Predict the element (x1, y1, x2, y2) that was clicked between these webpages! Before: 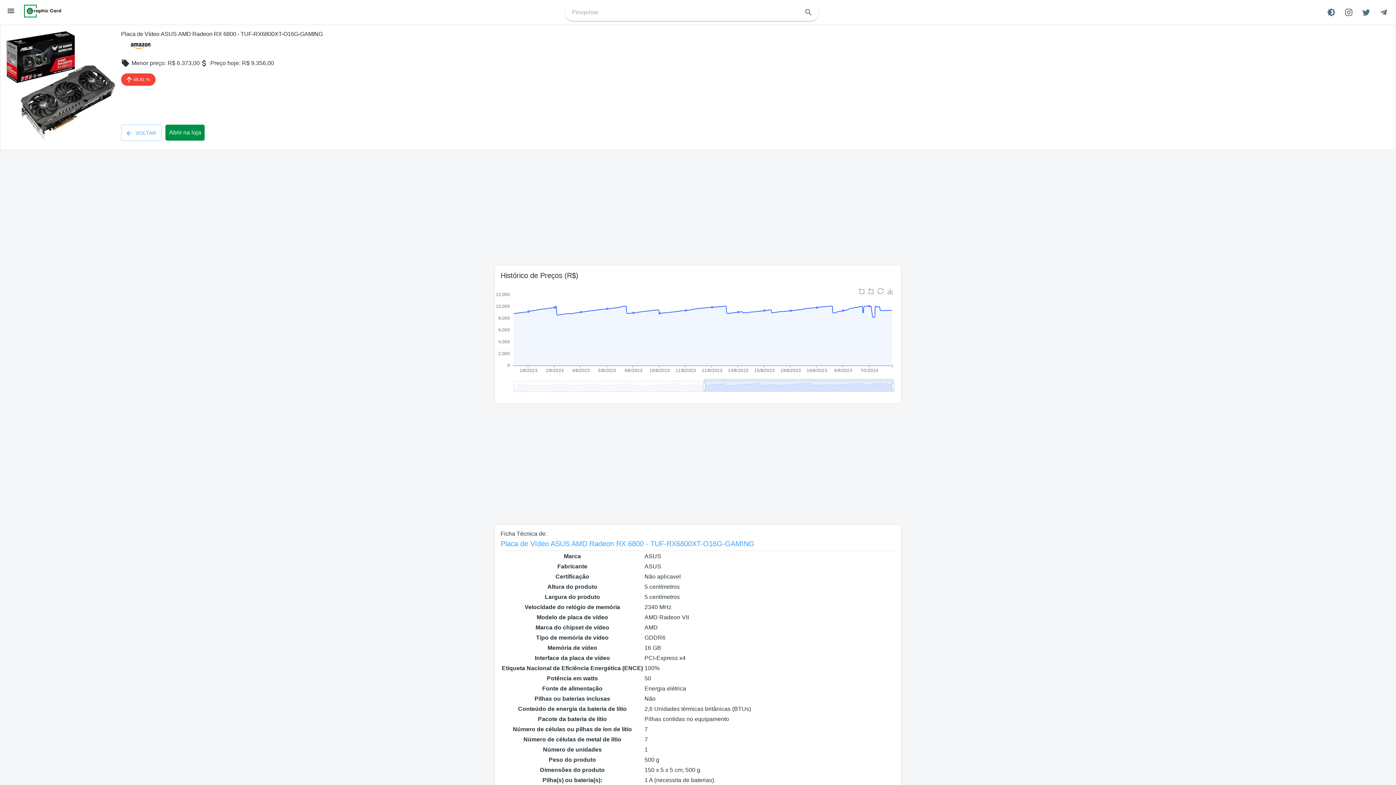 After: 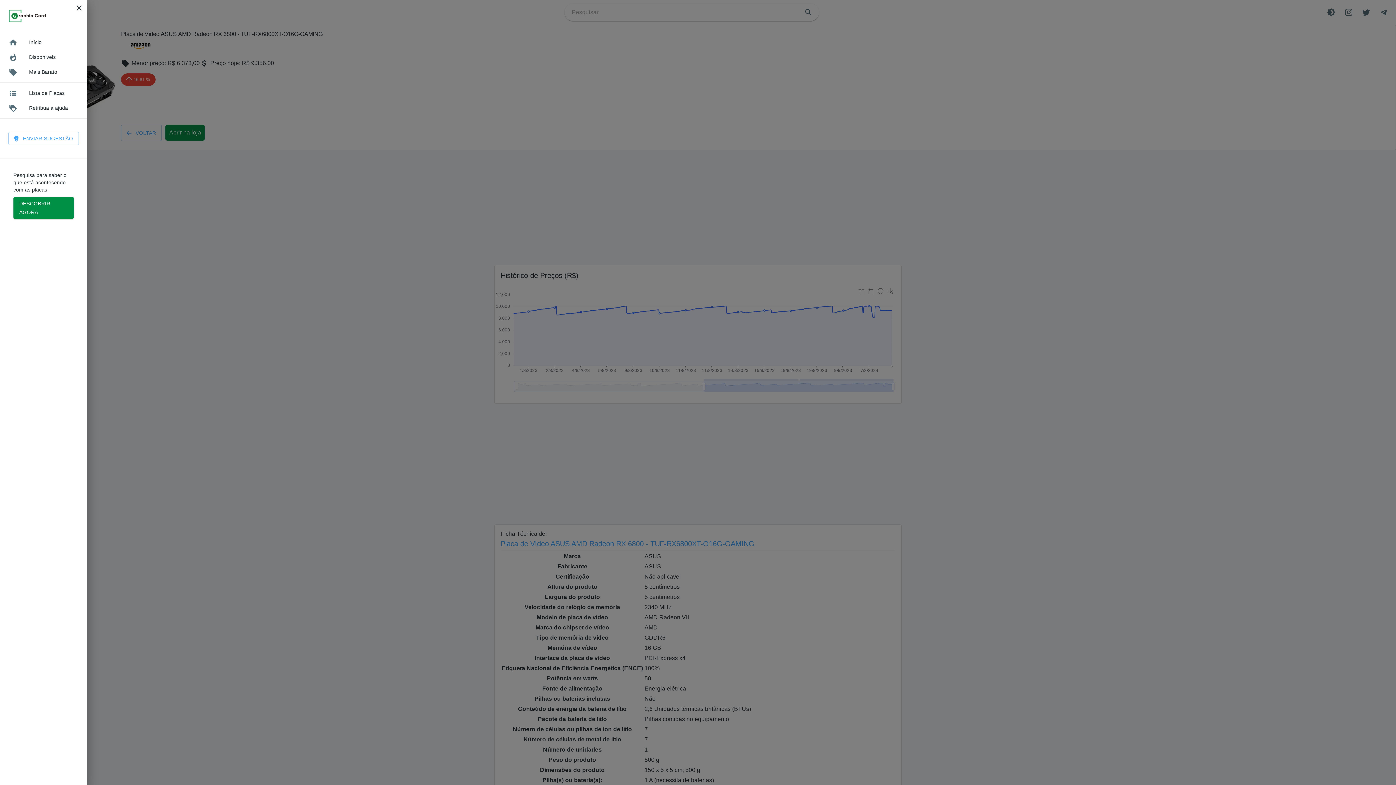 Action: bbox: (6, 6, 15, 15) label: Menu